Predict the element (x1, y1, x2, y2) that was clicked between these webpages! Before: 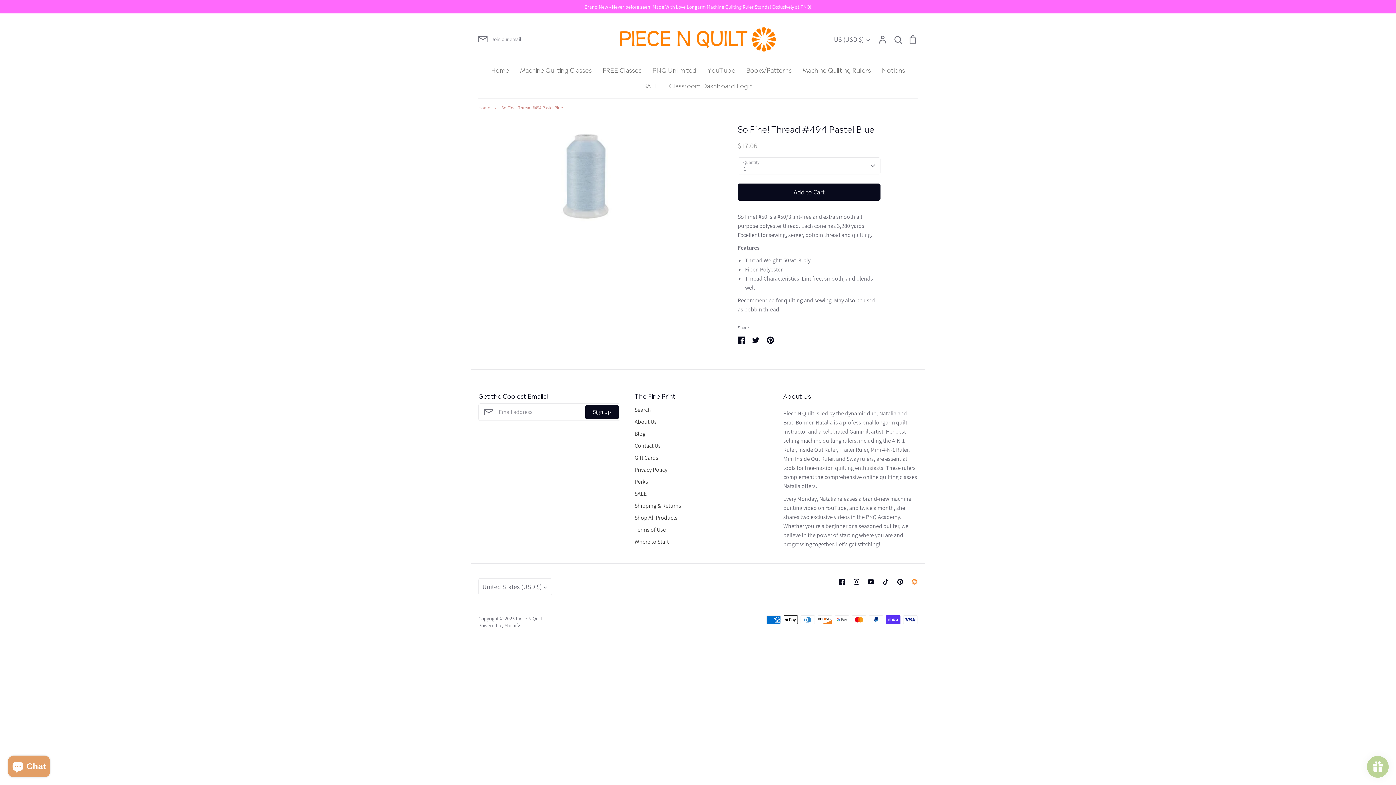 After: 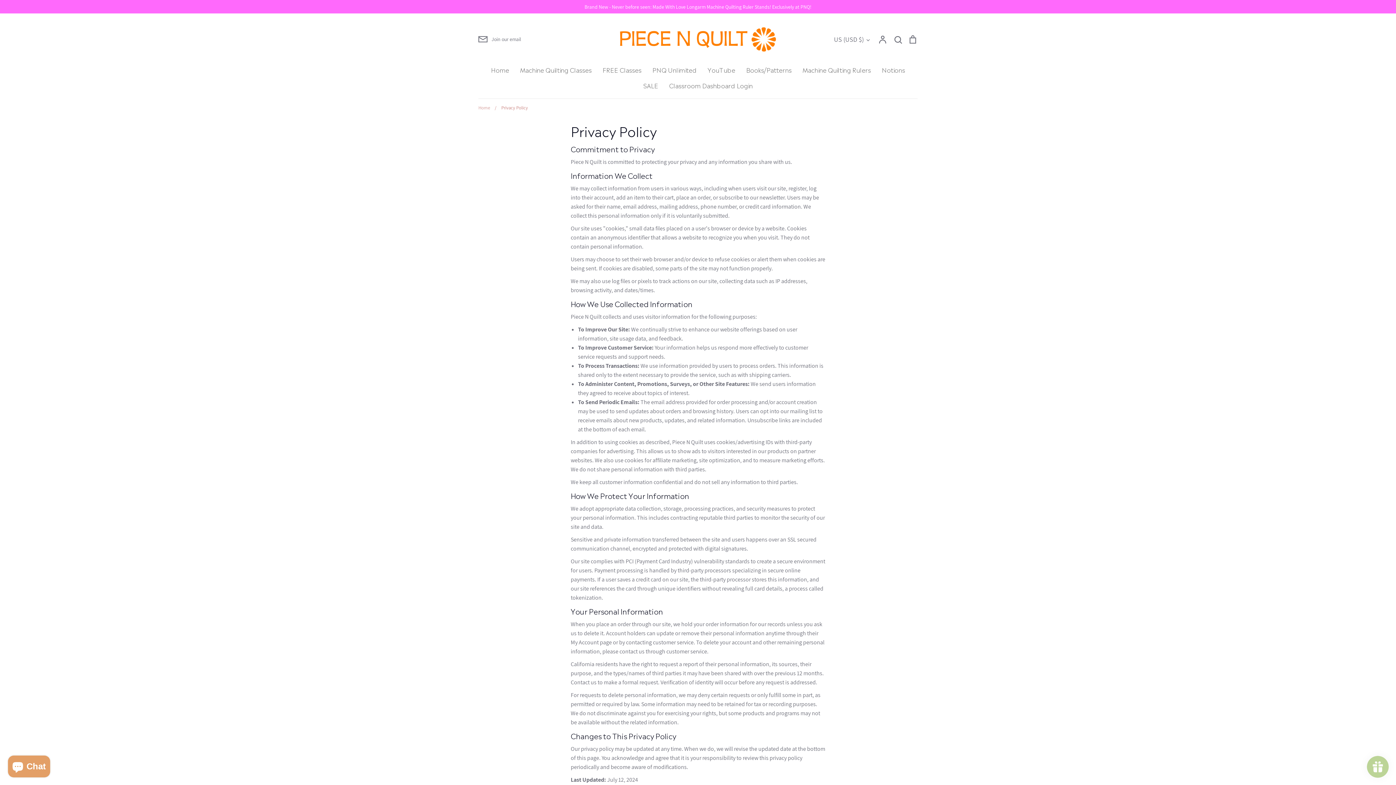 Action: label: Privacy Policy bbox: (634, 465, 667, 474)